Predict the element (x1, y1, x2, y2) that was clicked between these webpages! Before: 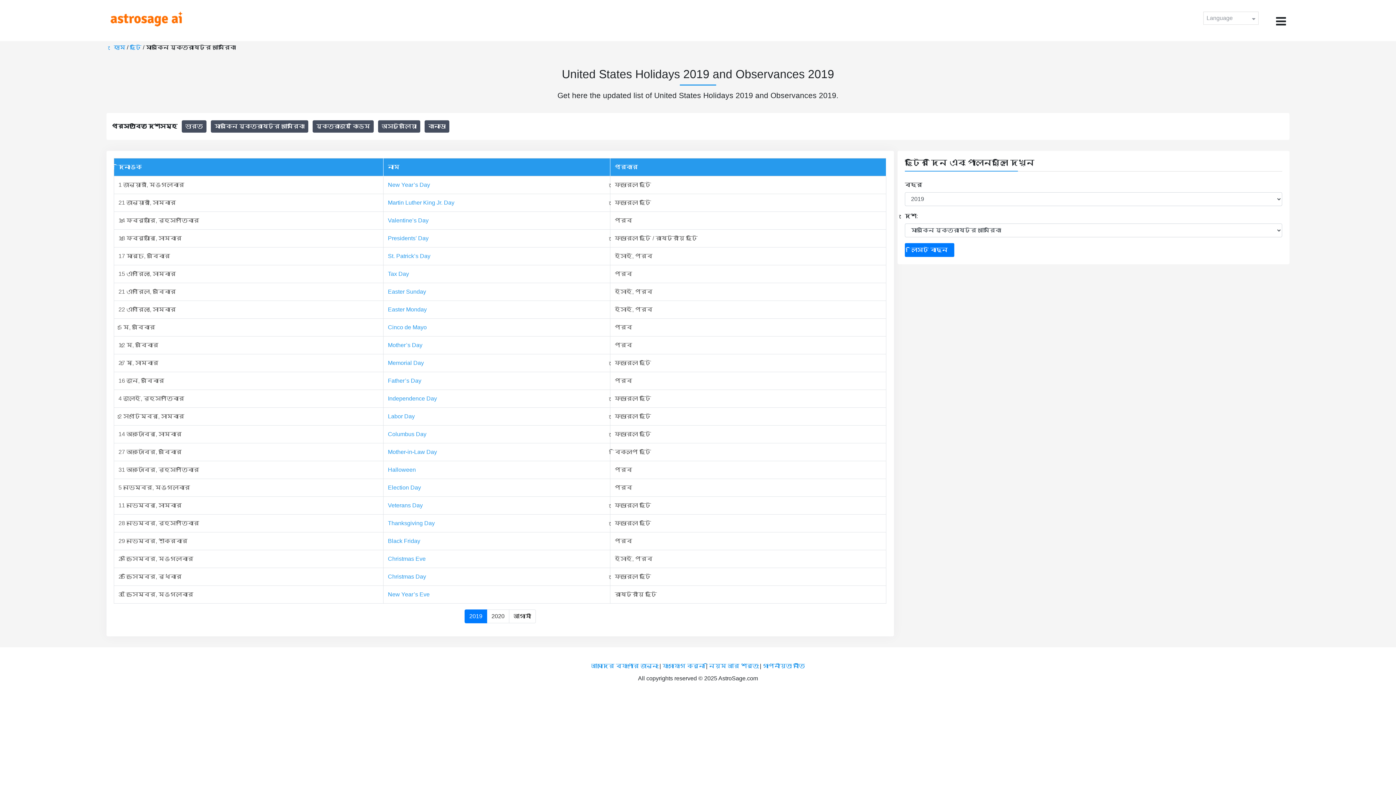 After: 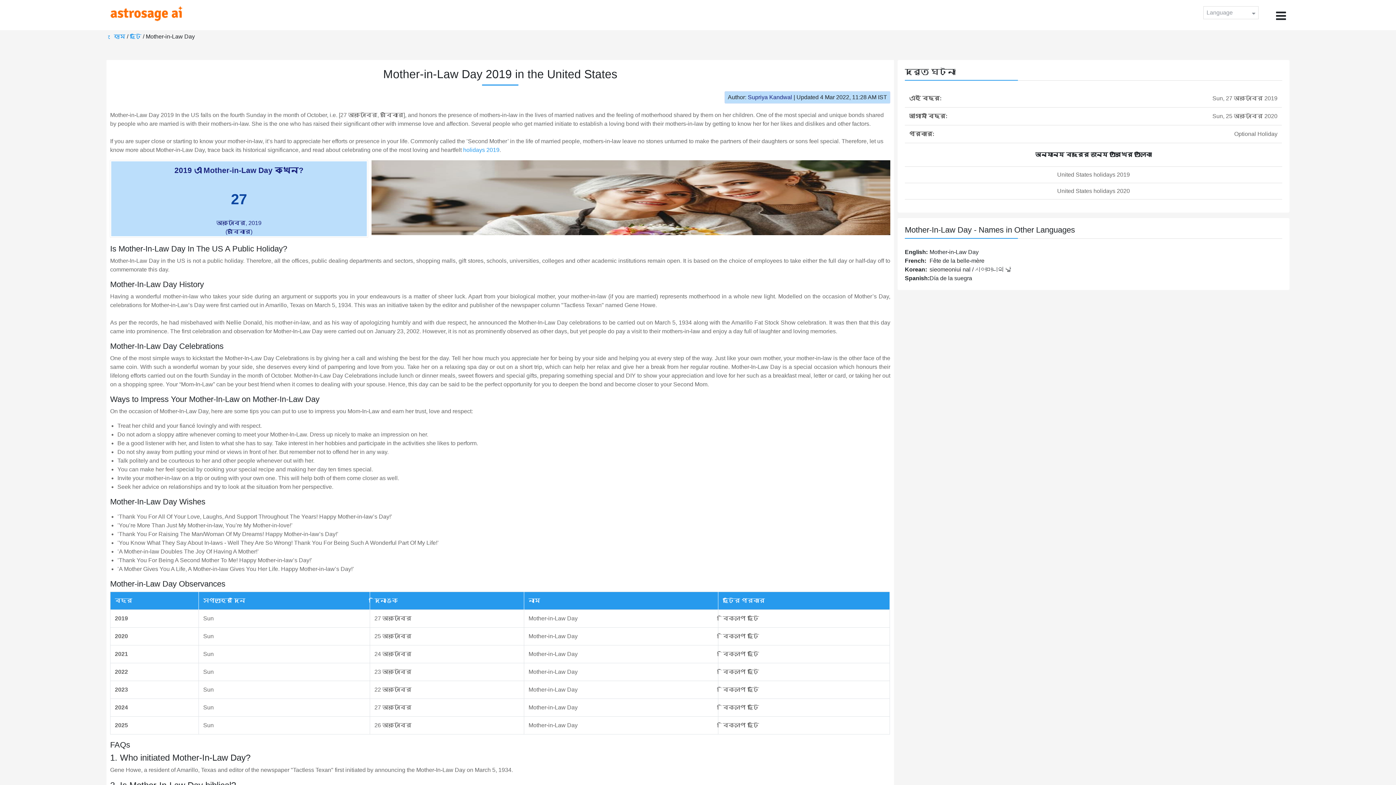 Action: bbox: (388, 449, 437, 455) label: Mother-in-Law Day